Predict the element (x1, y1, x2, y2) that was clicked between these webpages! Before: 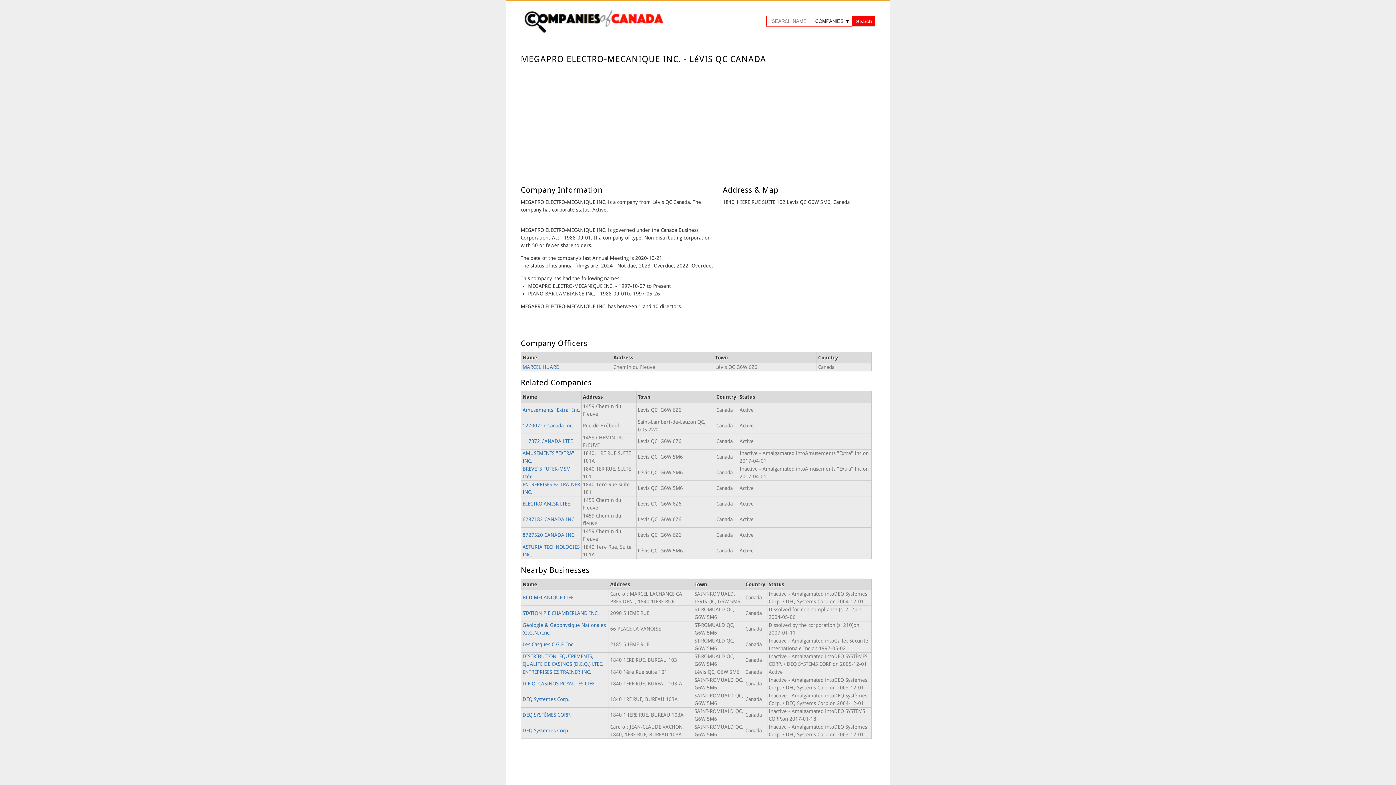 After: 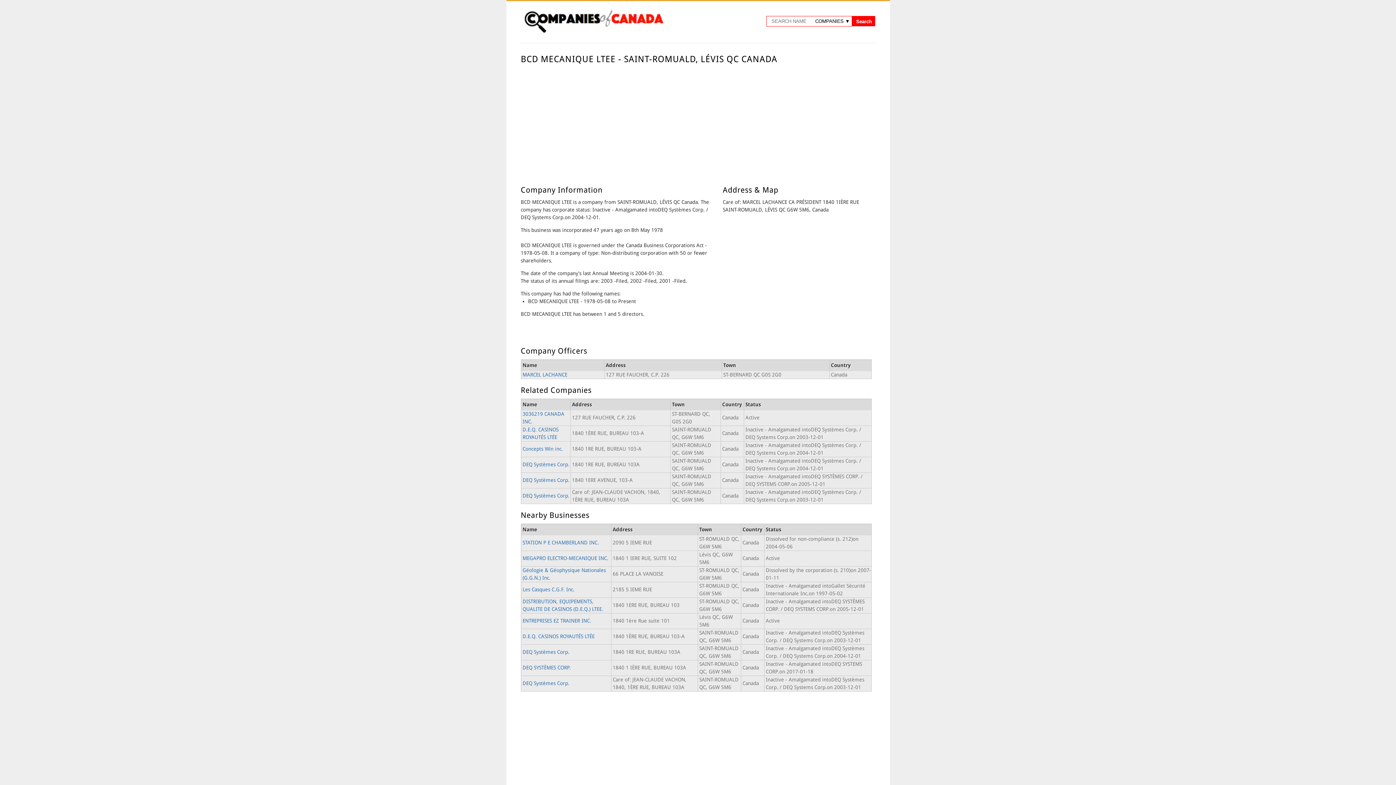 Action: label: BCD MECANIQUE LTEE bbox: (522, 594, 573, 600)